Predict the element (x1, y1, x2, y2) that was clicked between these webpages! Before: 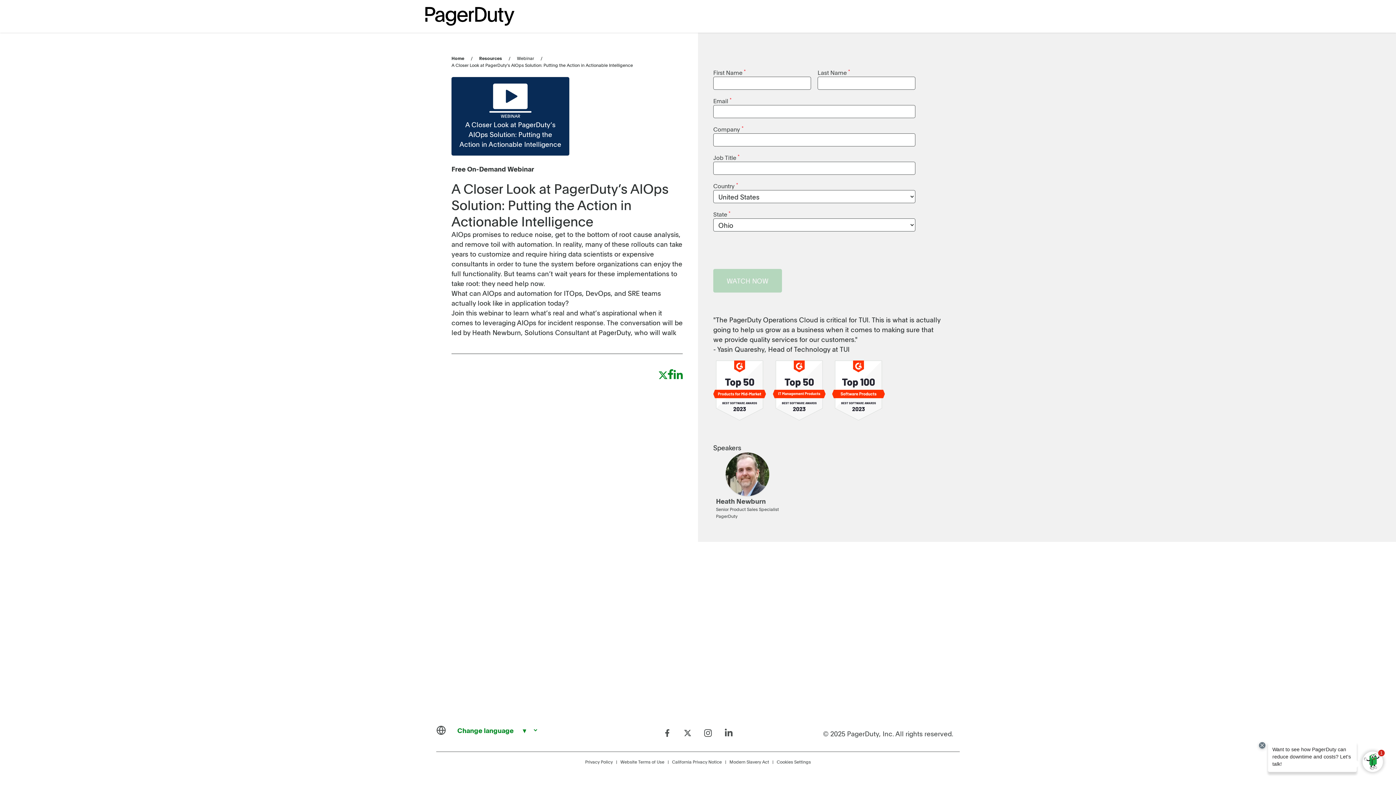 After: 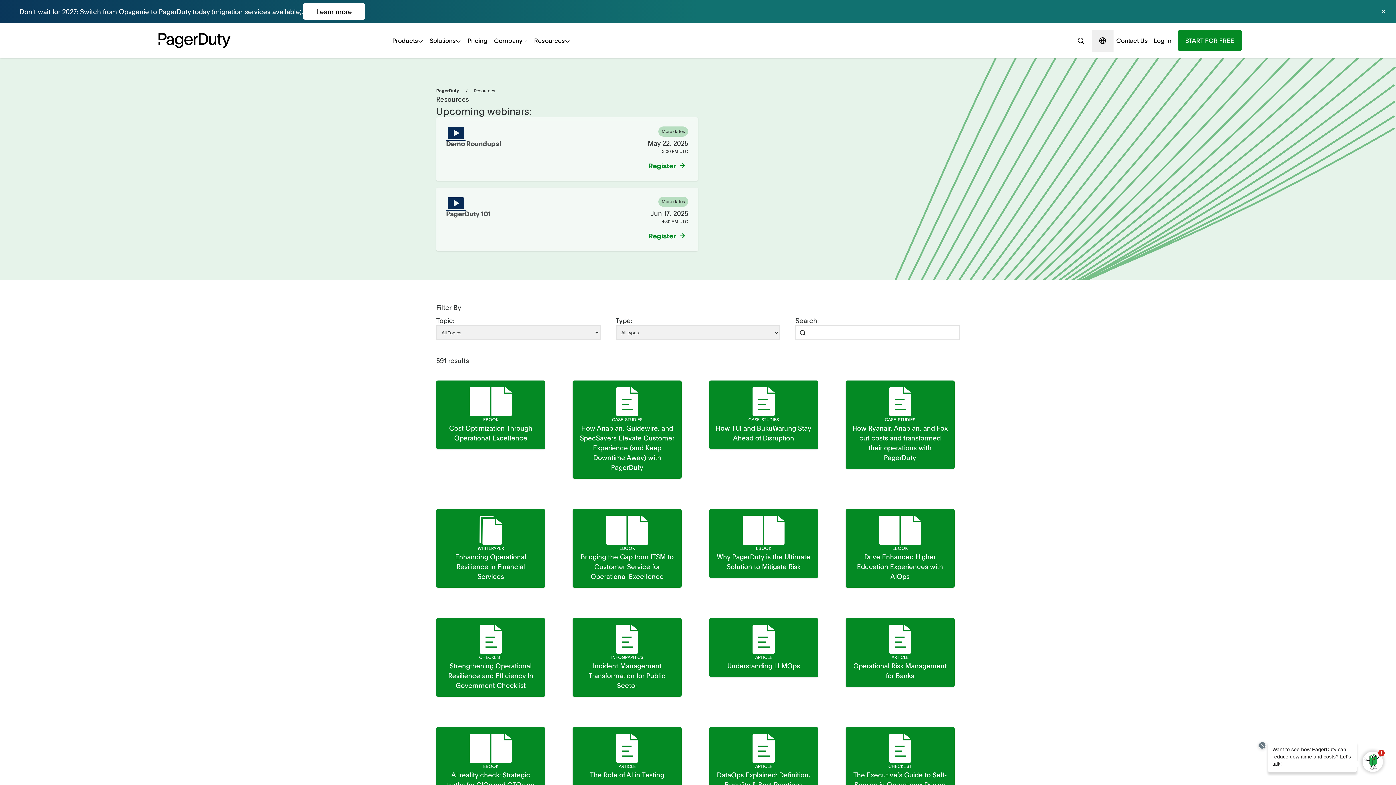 Action: label: Resources bbox: (479, 54, 502, 61)